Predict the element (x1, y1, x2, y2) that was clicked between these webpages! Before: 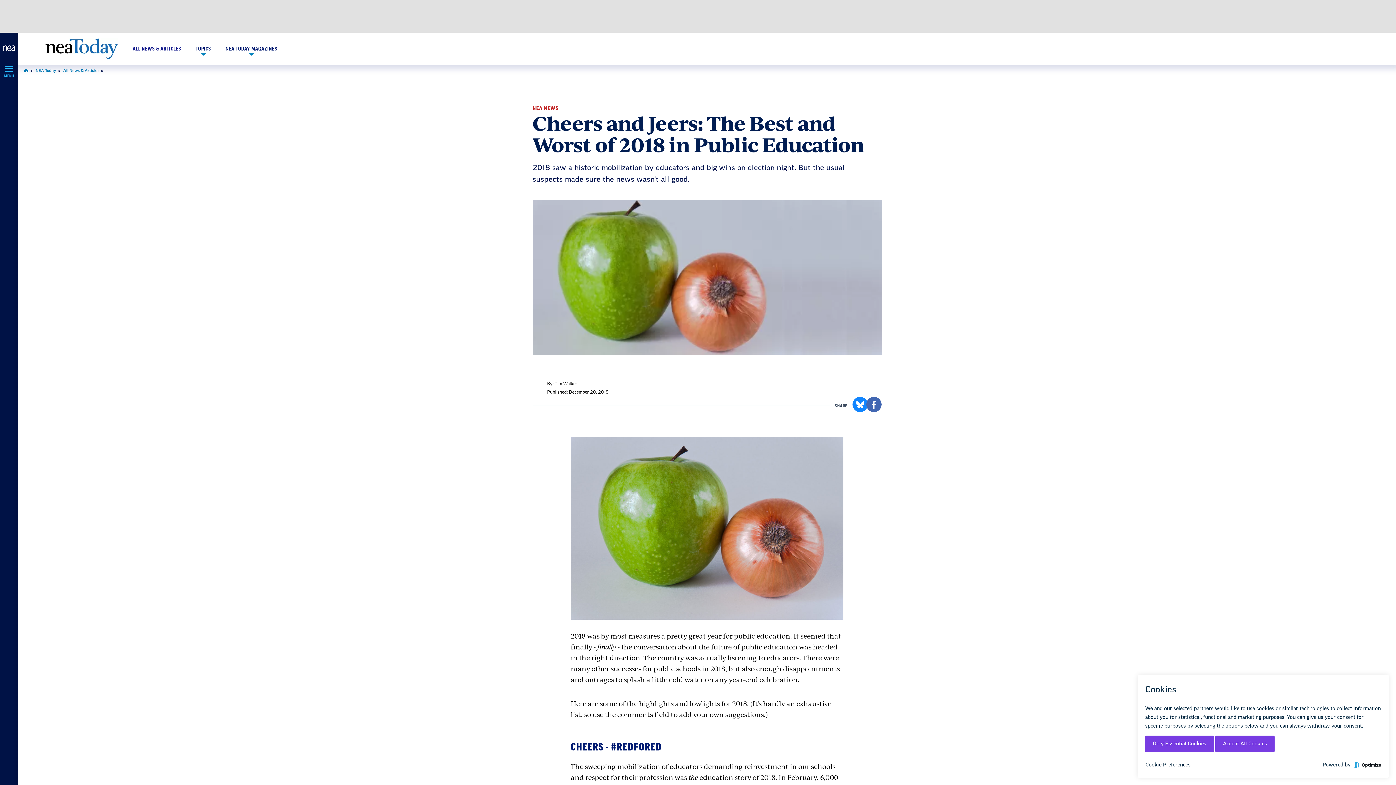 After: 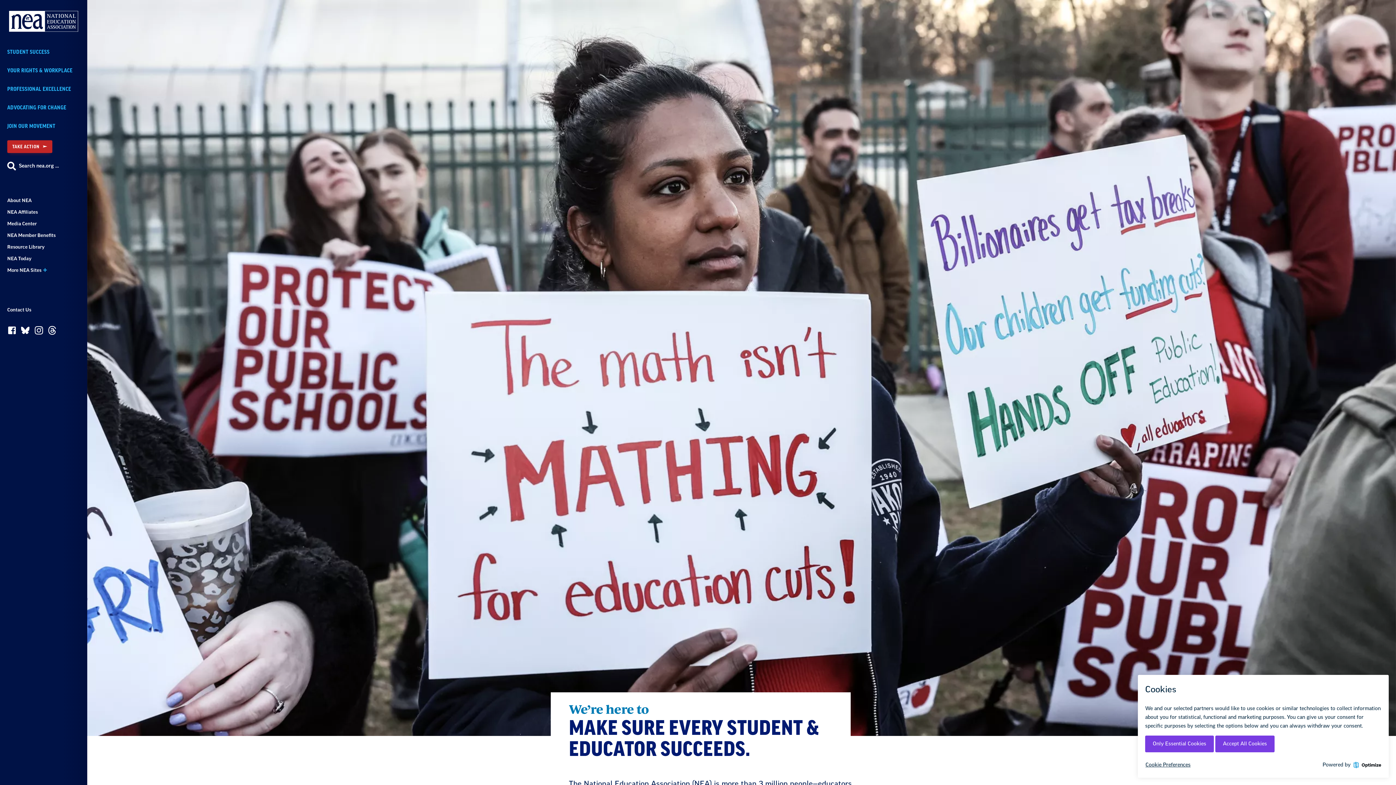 Action: bbox: (22, 67, 30, 74) label: Home